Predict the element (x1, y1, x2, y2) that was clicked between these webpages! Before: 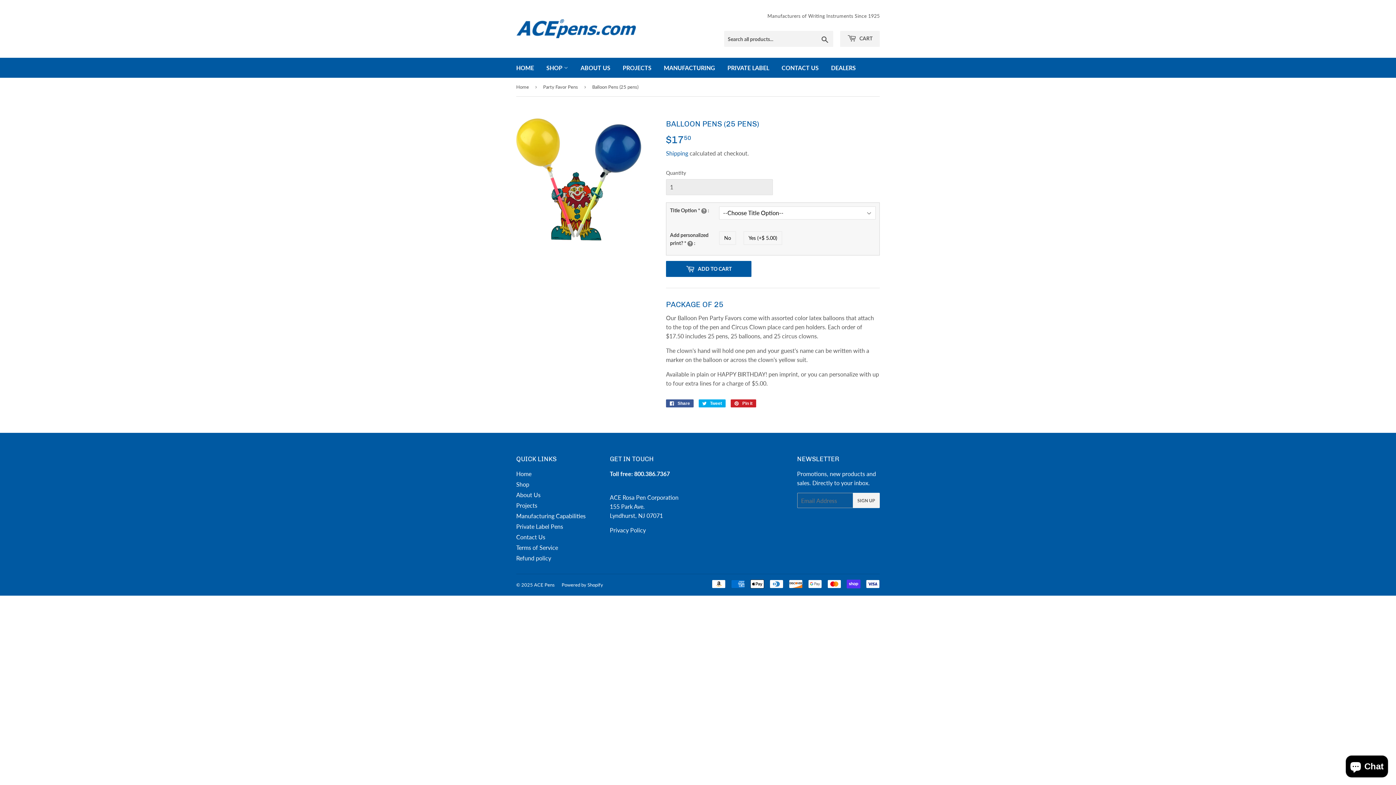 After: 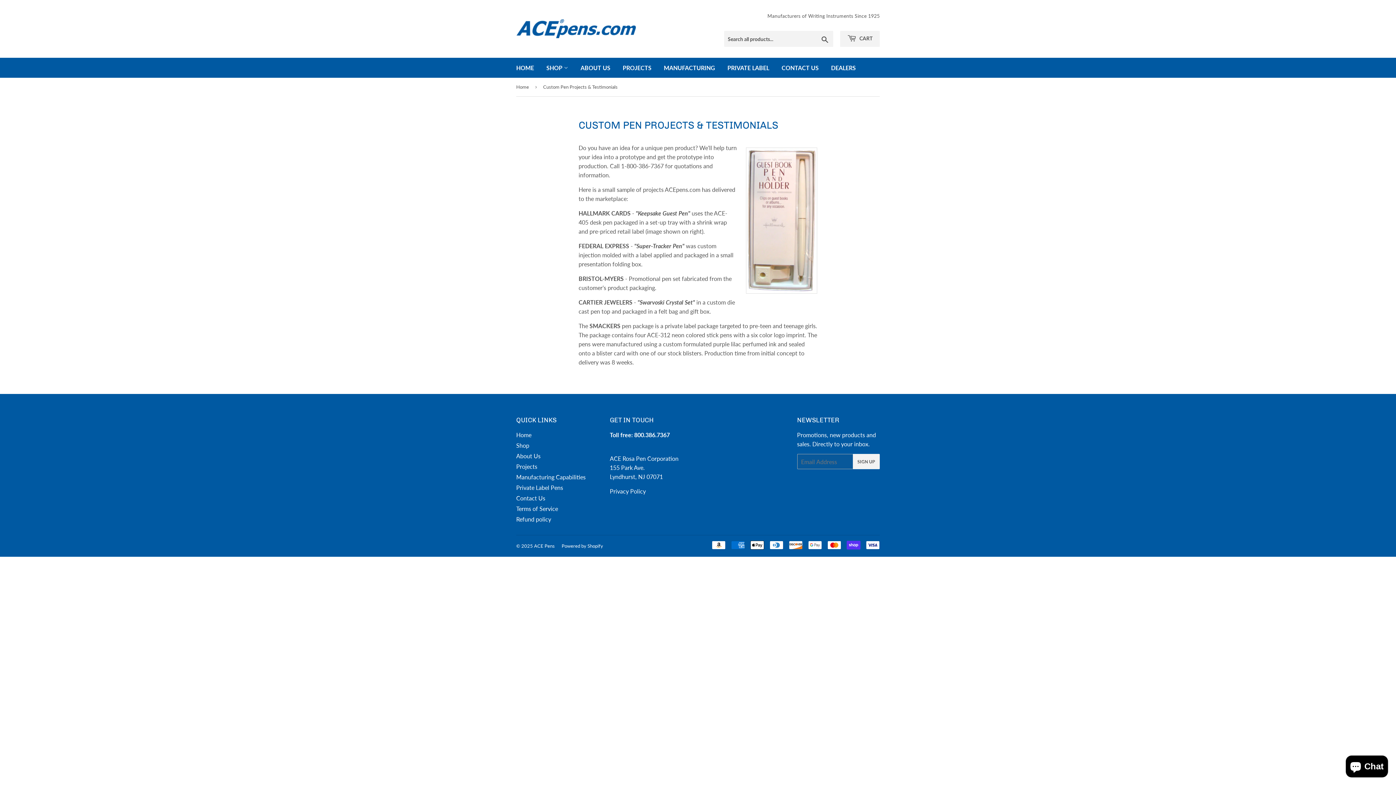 Action: bbox: (516, 502, 537, 509) label: Projects